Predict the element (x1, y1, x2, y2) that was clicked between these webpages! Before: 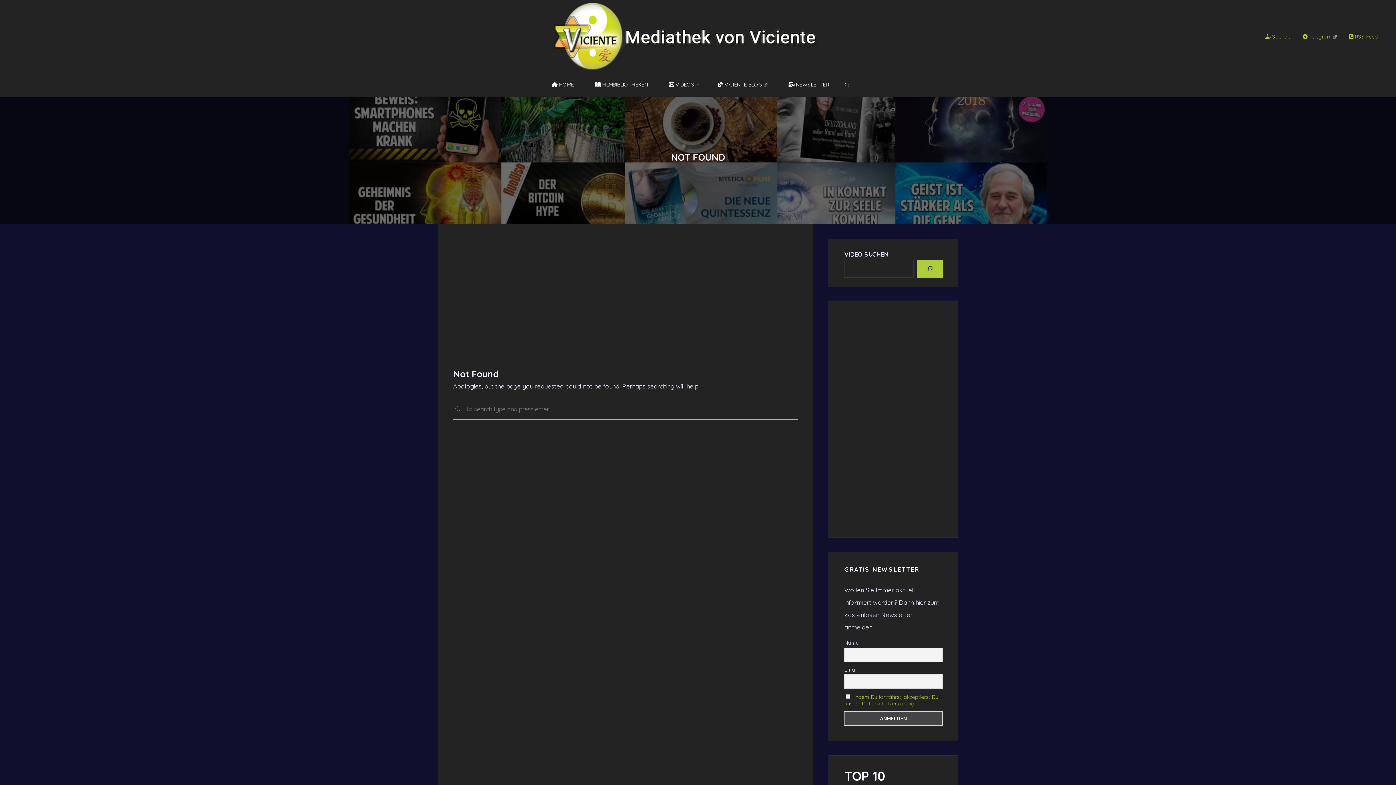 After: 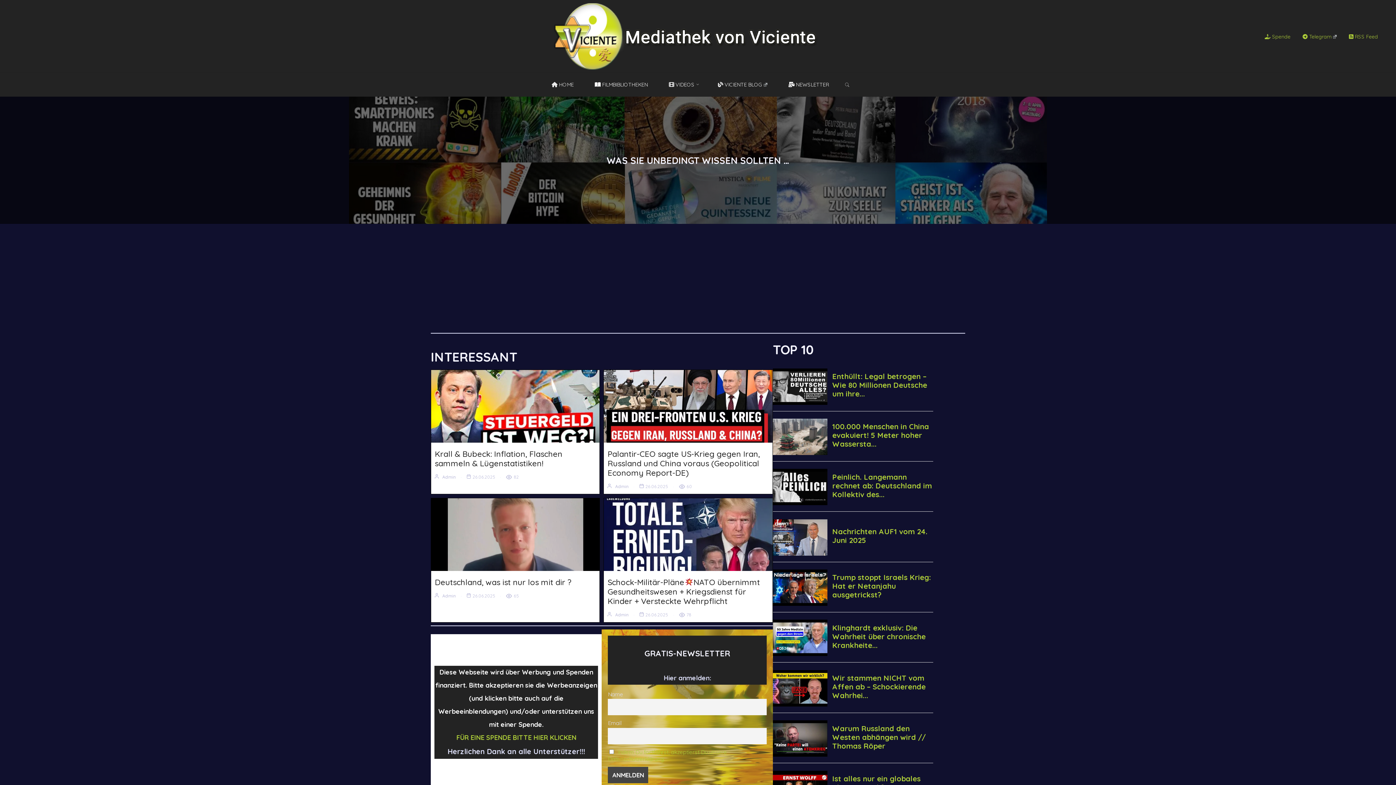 Action: bbox: (552, 31, 843, 39)